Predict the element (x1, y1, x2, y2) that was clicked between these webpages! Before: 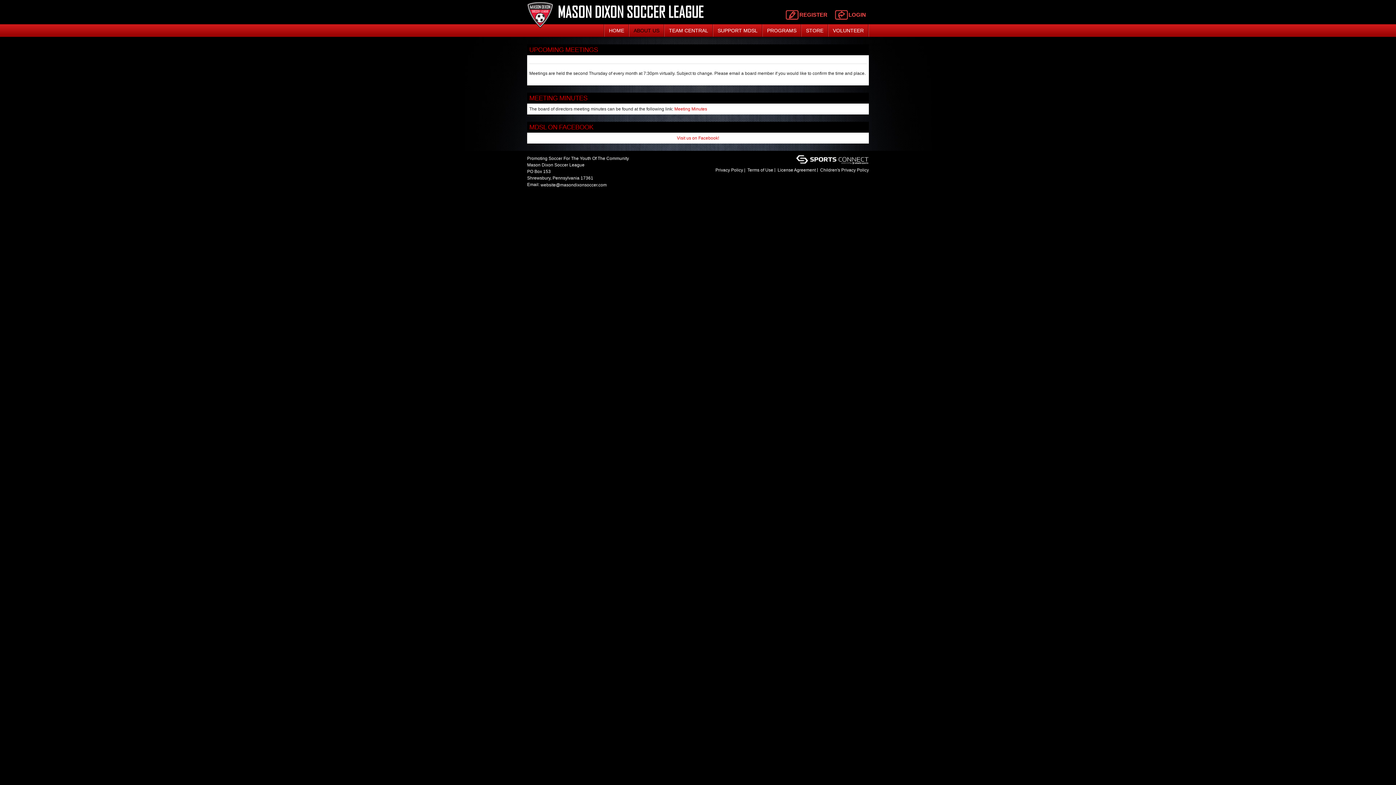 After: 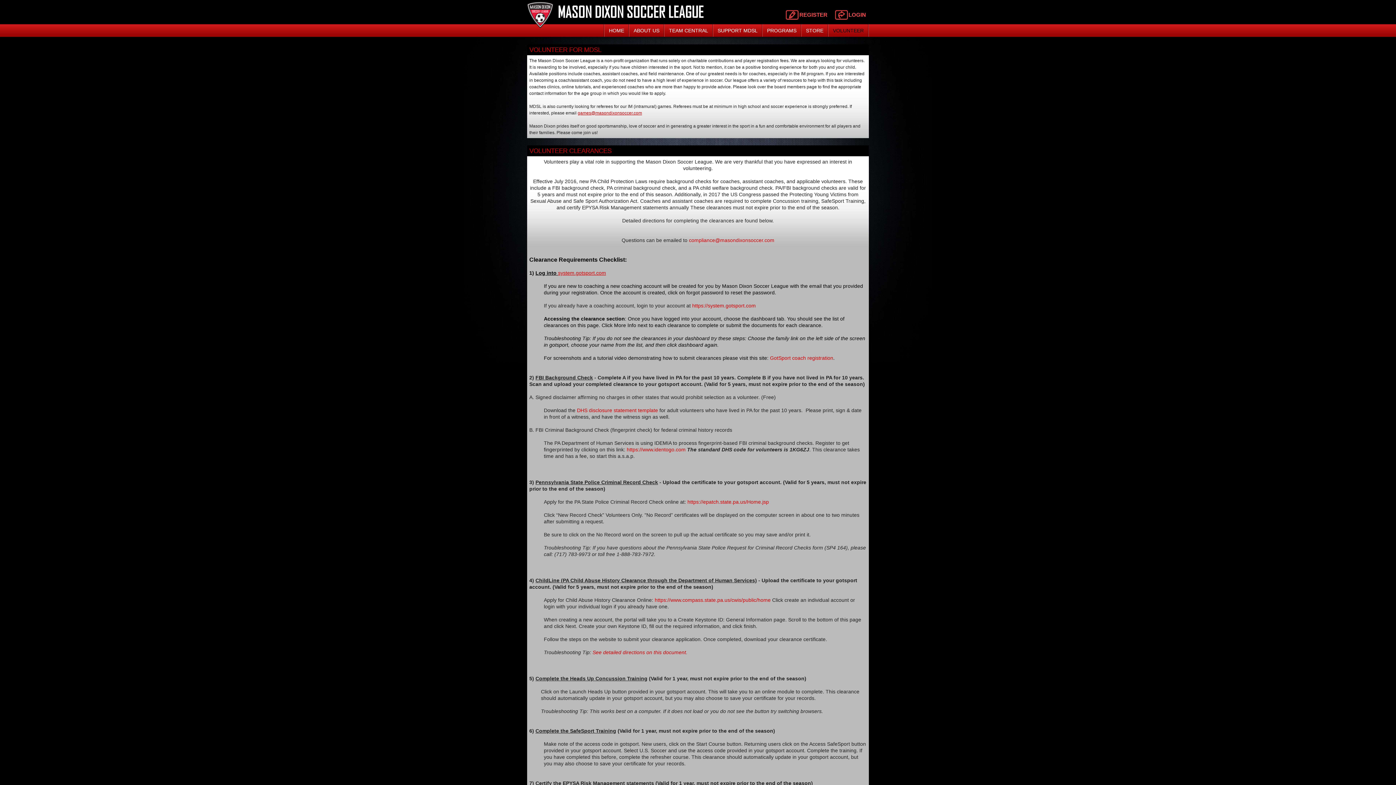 Action: label: VOLUNTEER bbox: (828, 24, 868, 36)